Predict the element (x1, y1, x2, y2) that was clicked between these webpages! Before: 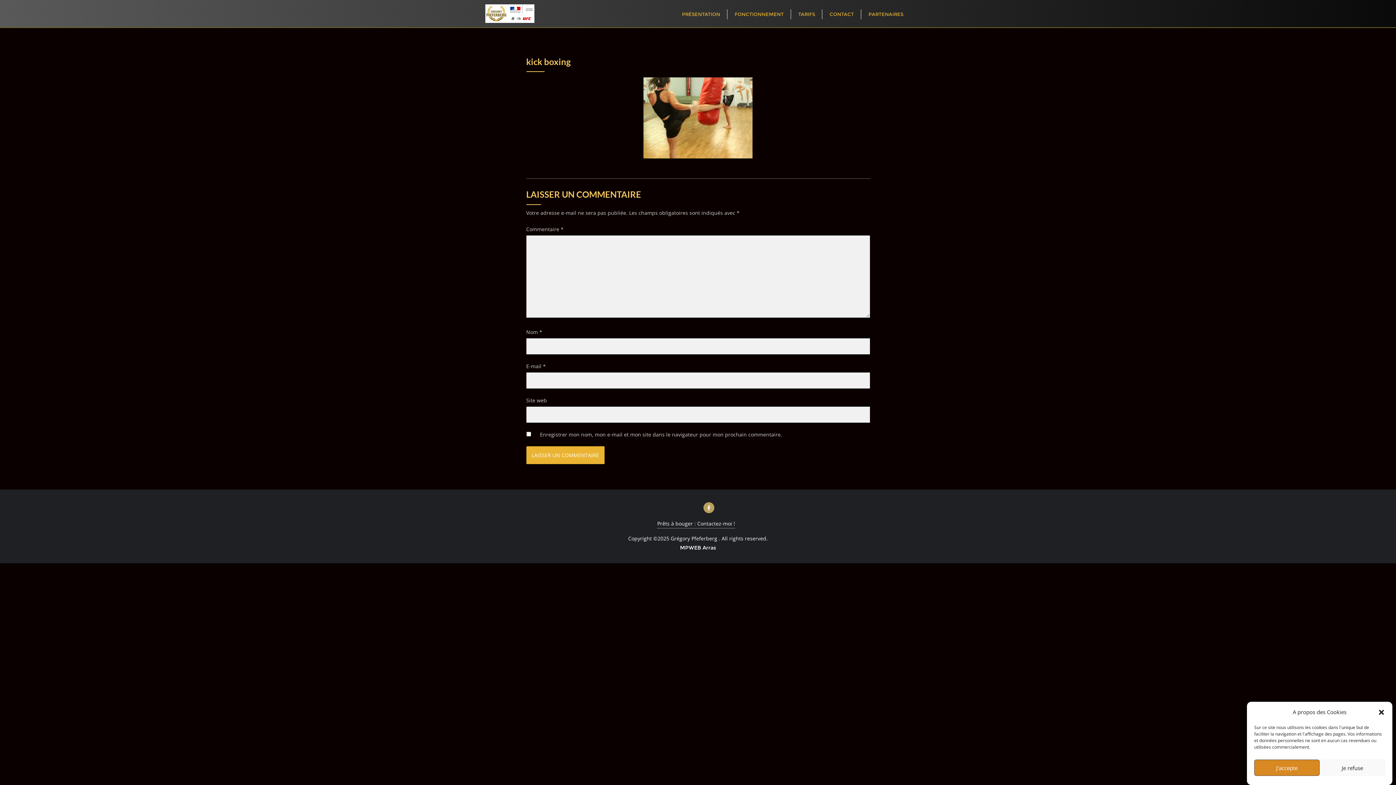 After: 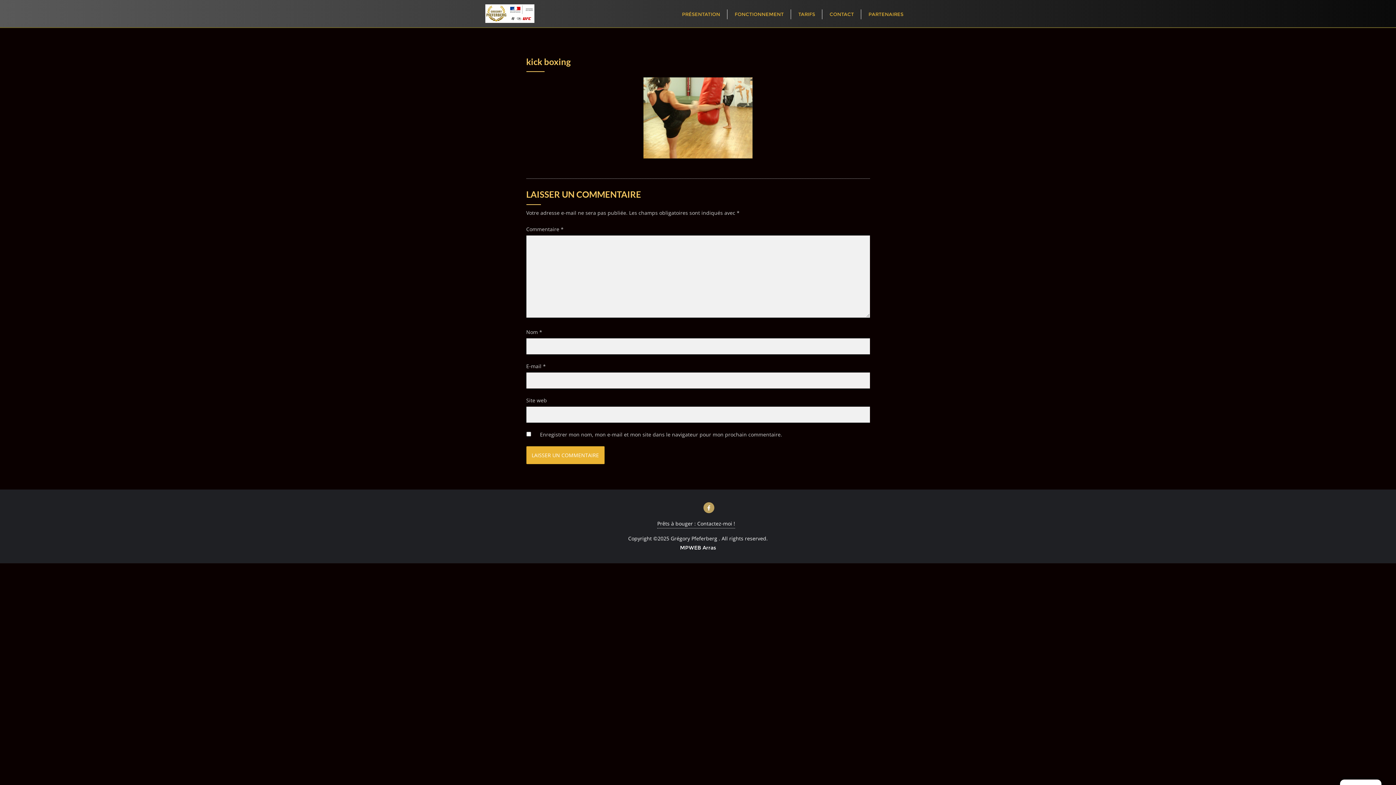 Action: bbox: (1378, 708, 1385, 716) label: Fermer la boîte de dialogue